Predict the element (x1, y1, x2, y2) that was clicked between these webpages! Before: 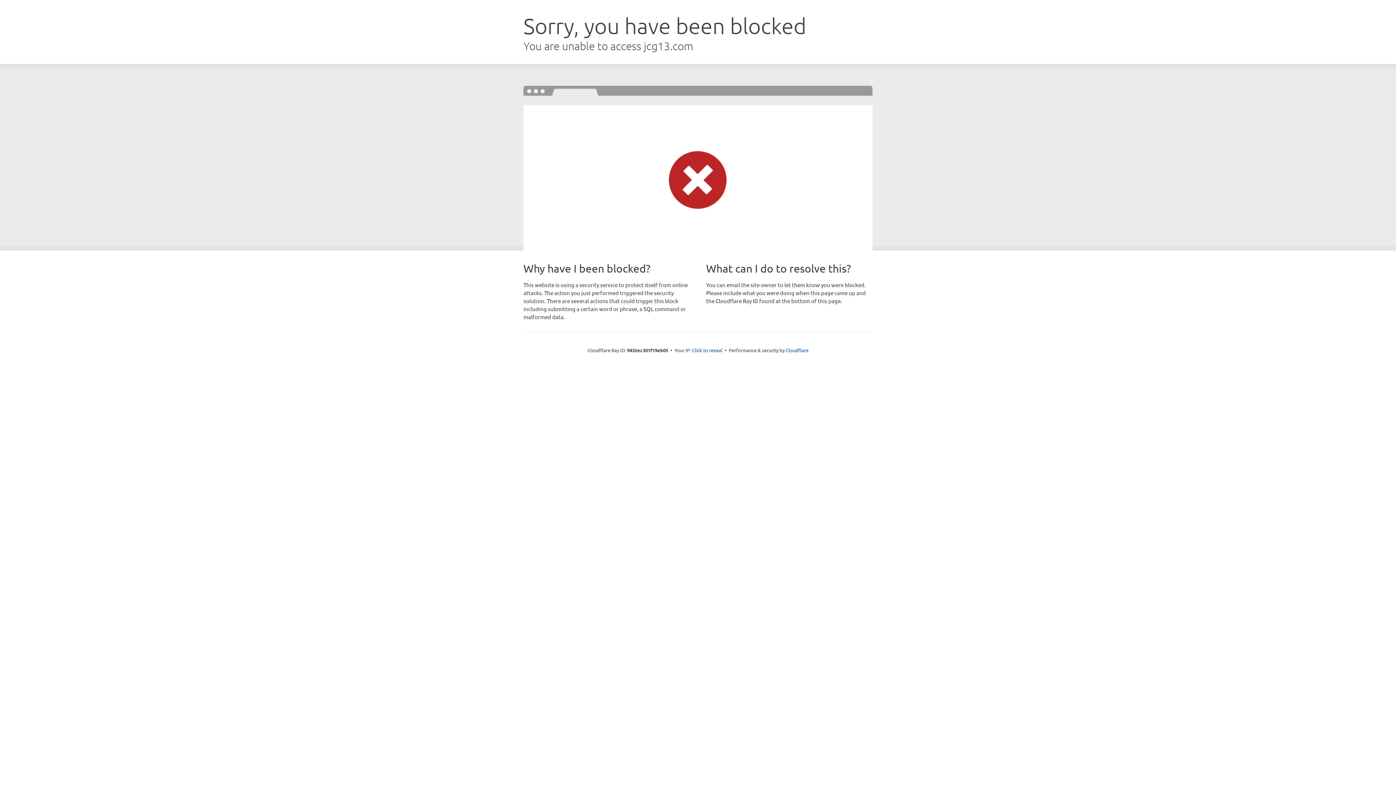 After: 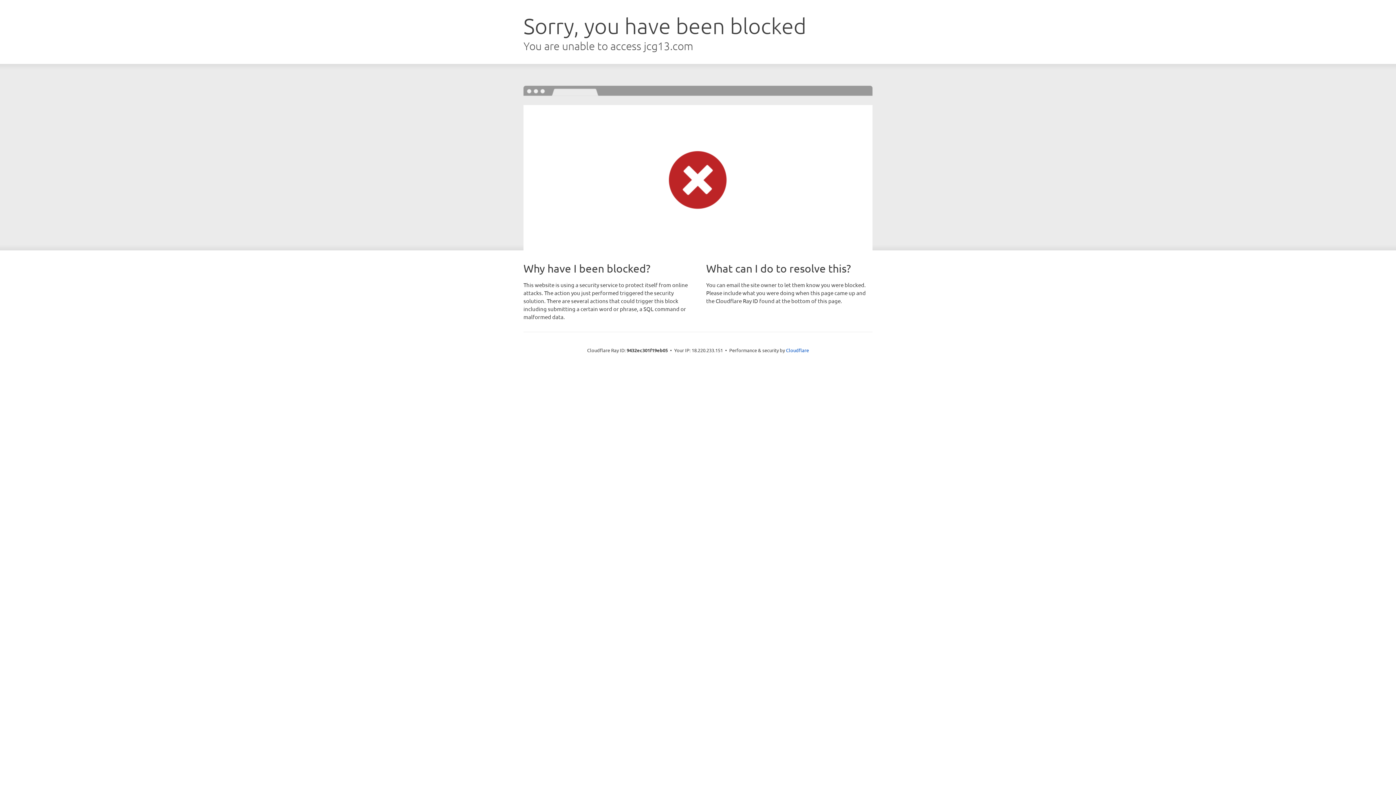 Action: label: Click to reveal bbox: (692, 346, 722, 353)